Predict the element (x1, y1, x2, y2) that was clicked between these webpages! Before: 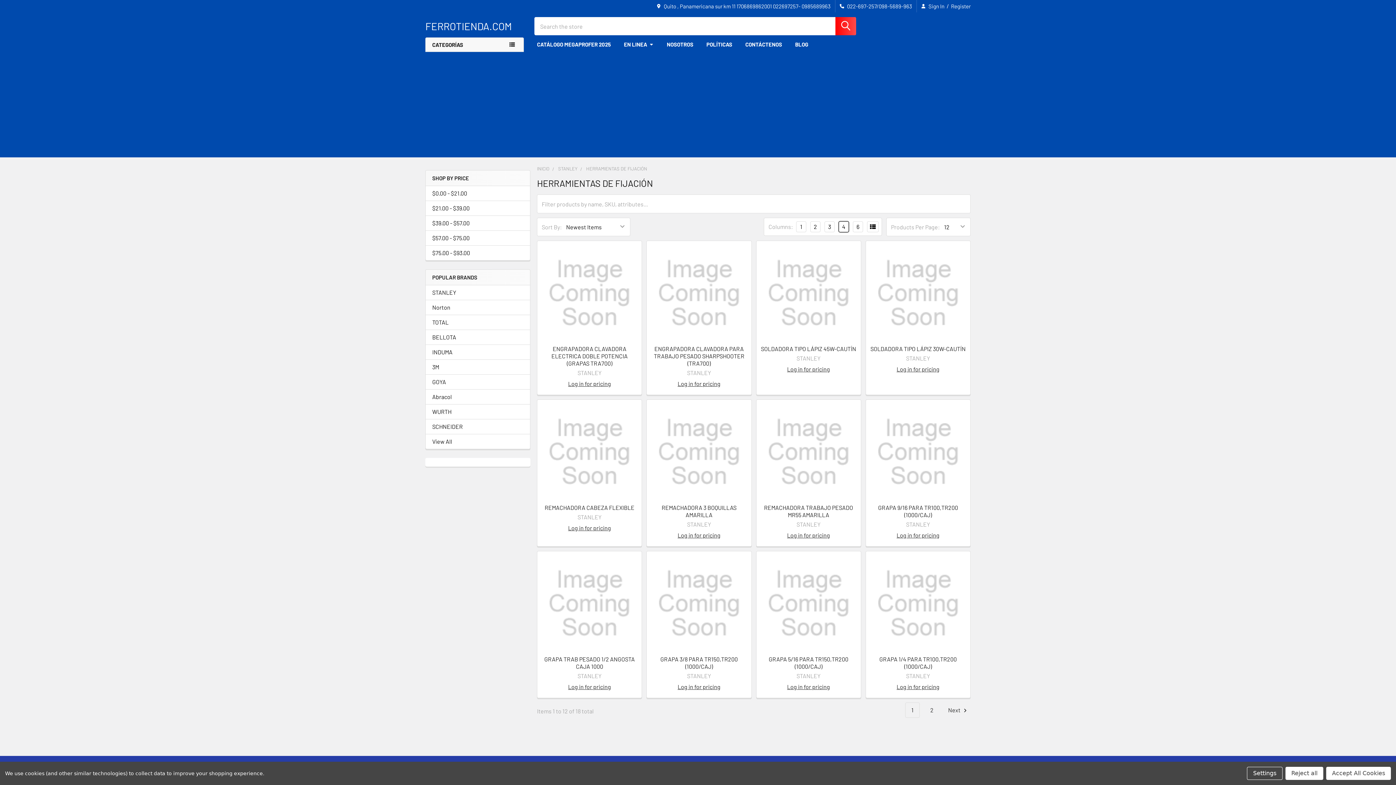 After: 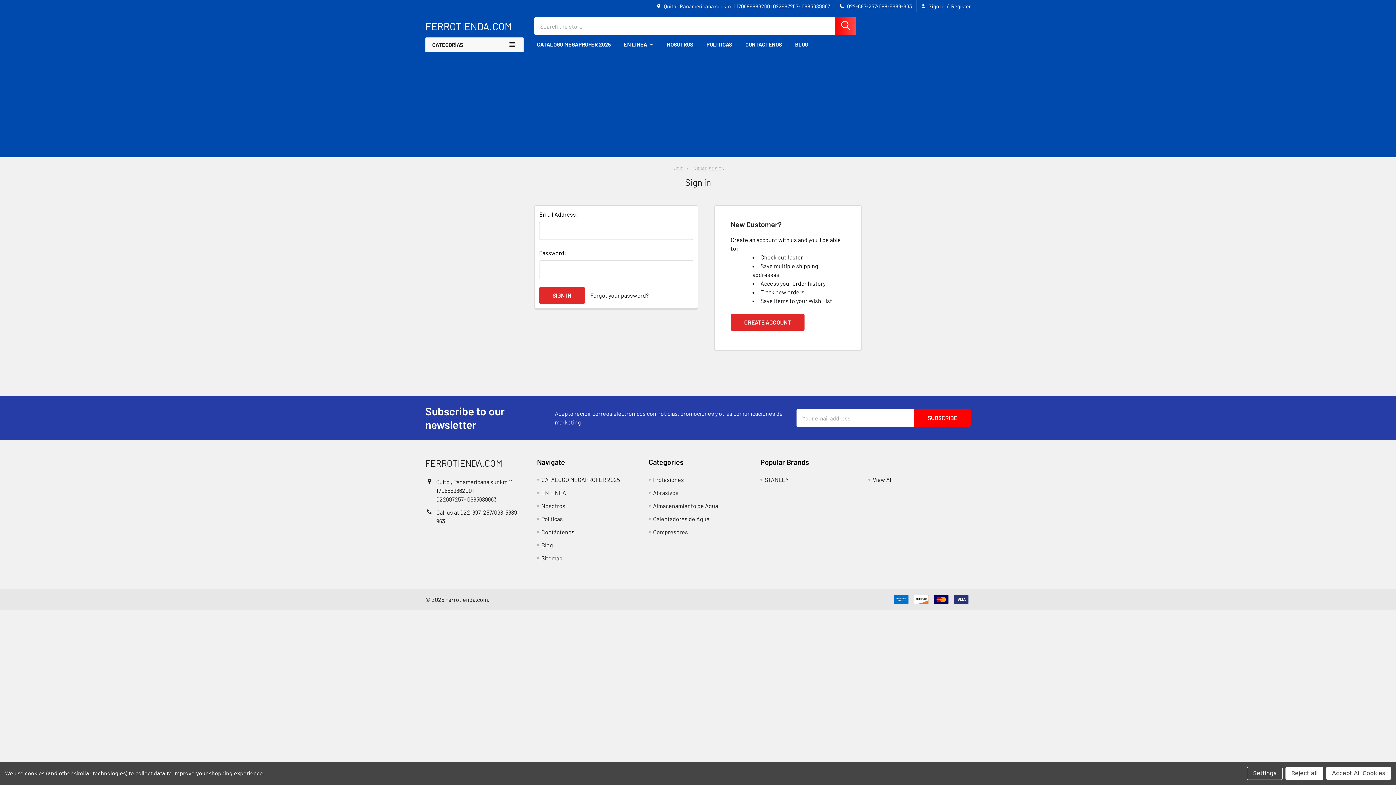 Action: bbox: (787, 365, 830, 372) label: Log in for pricing